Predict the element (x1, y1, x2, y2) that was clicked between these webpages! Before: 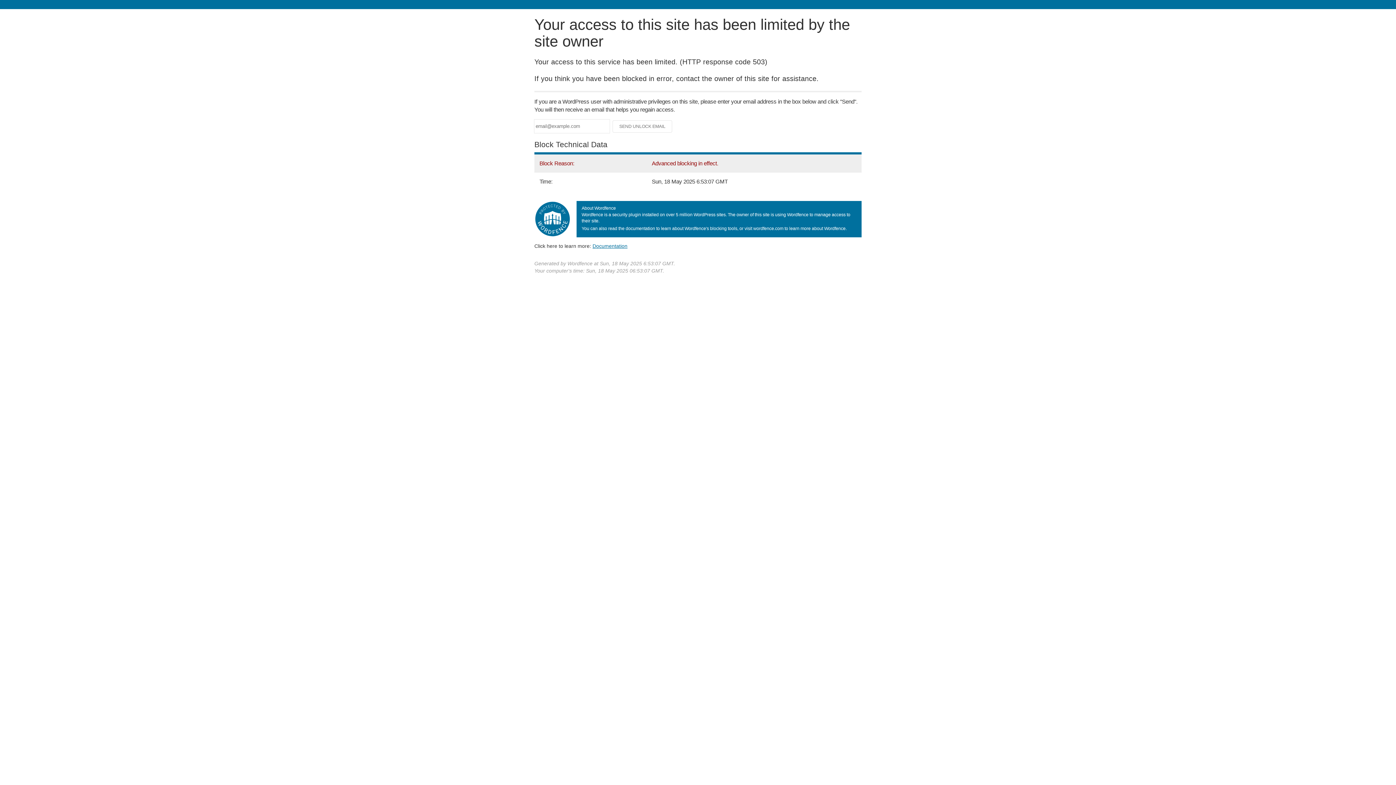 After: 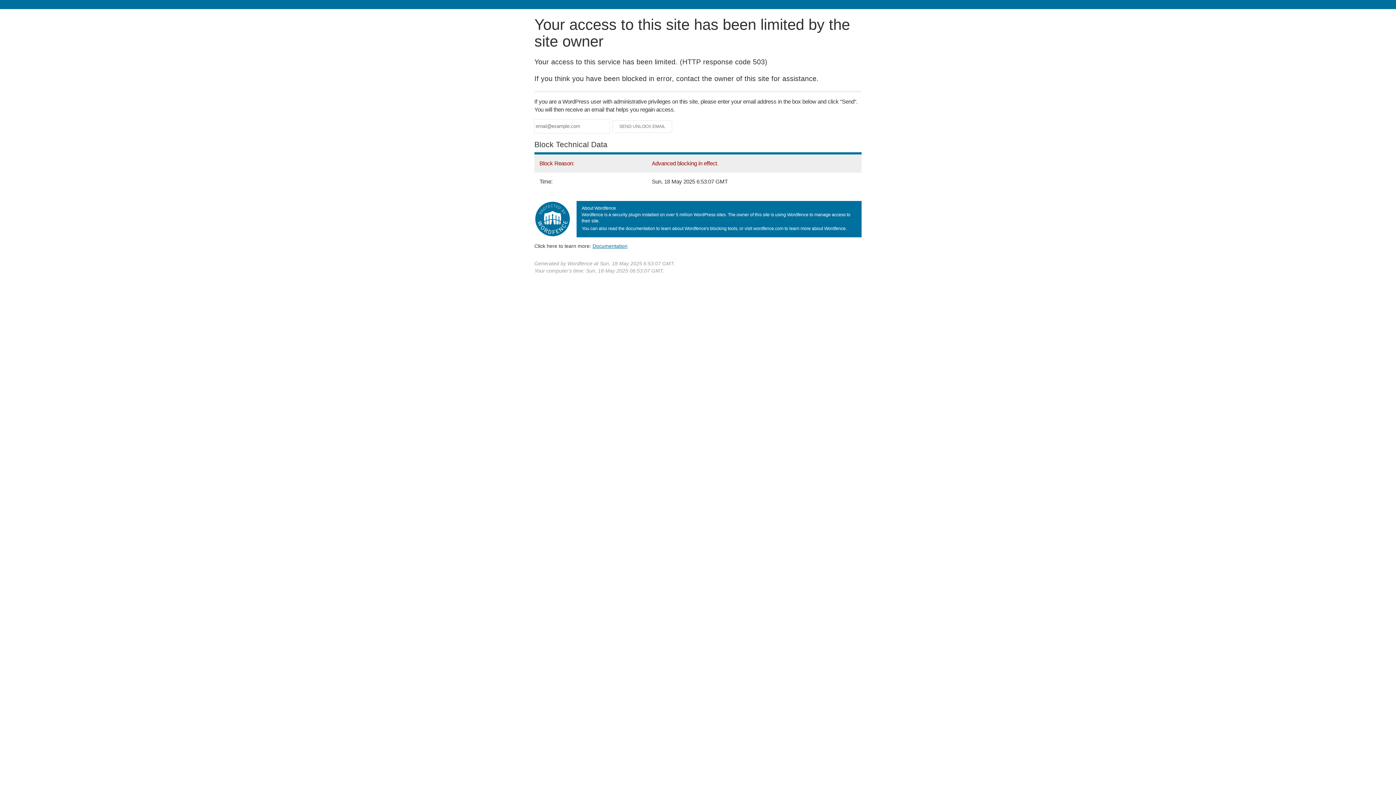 Action: bbox: (592, 243, 627, 248) label: Documentation